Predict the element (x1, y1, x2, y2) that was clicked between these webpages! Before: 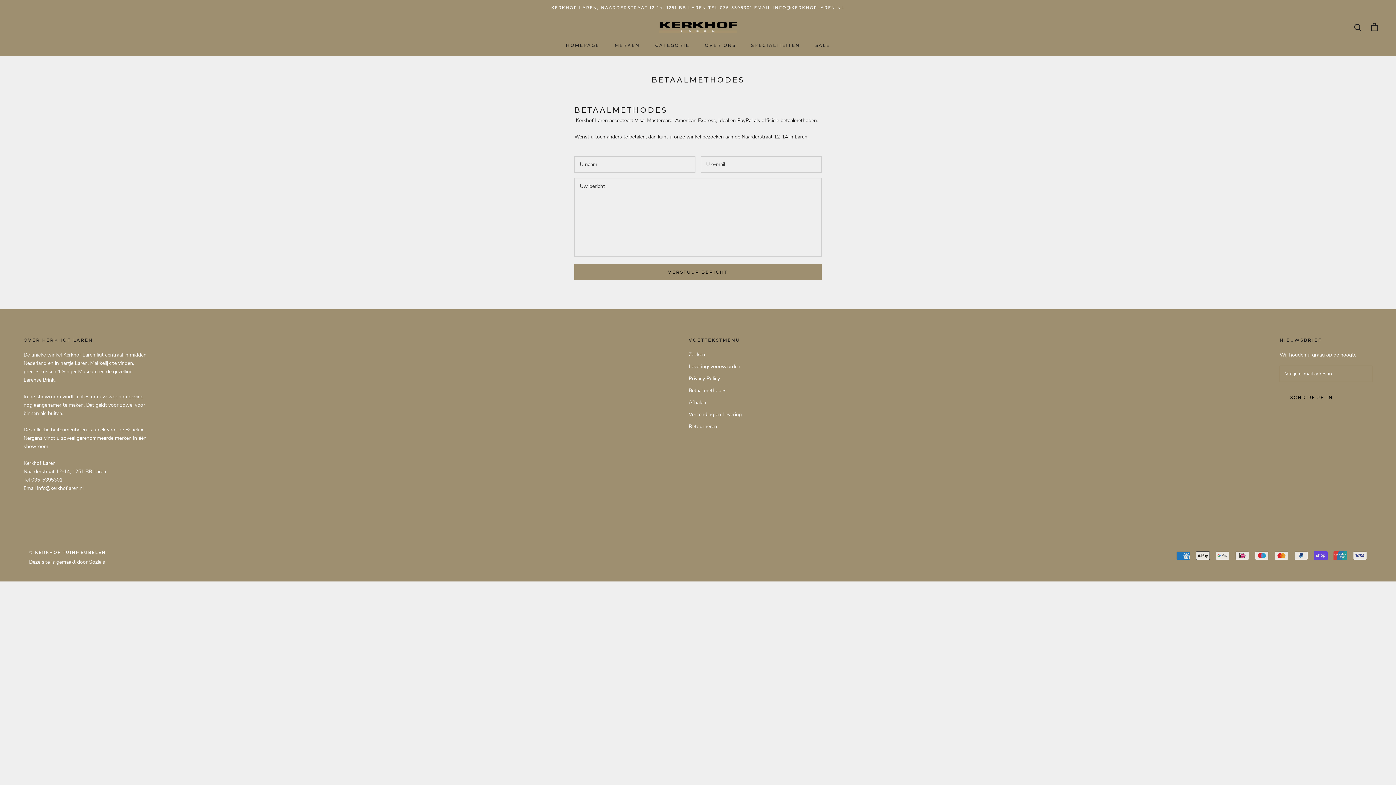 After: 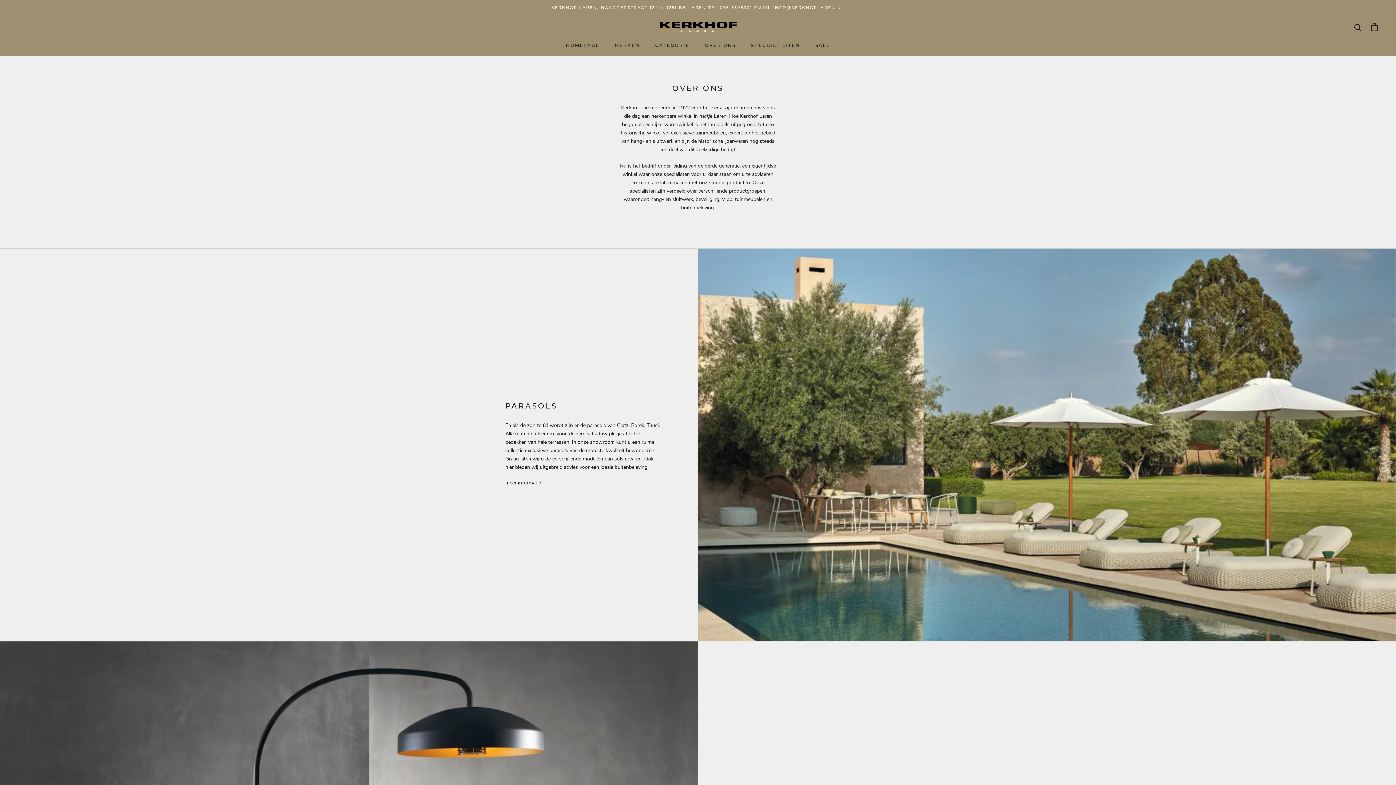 Action: label: SPECIALITEITEN bbox: (751, 42, 800, 47)